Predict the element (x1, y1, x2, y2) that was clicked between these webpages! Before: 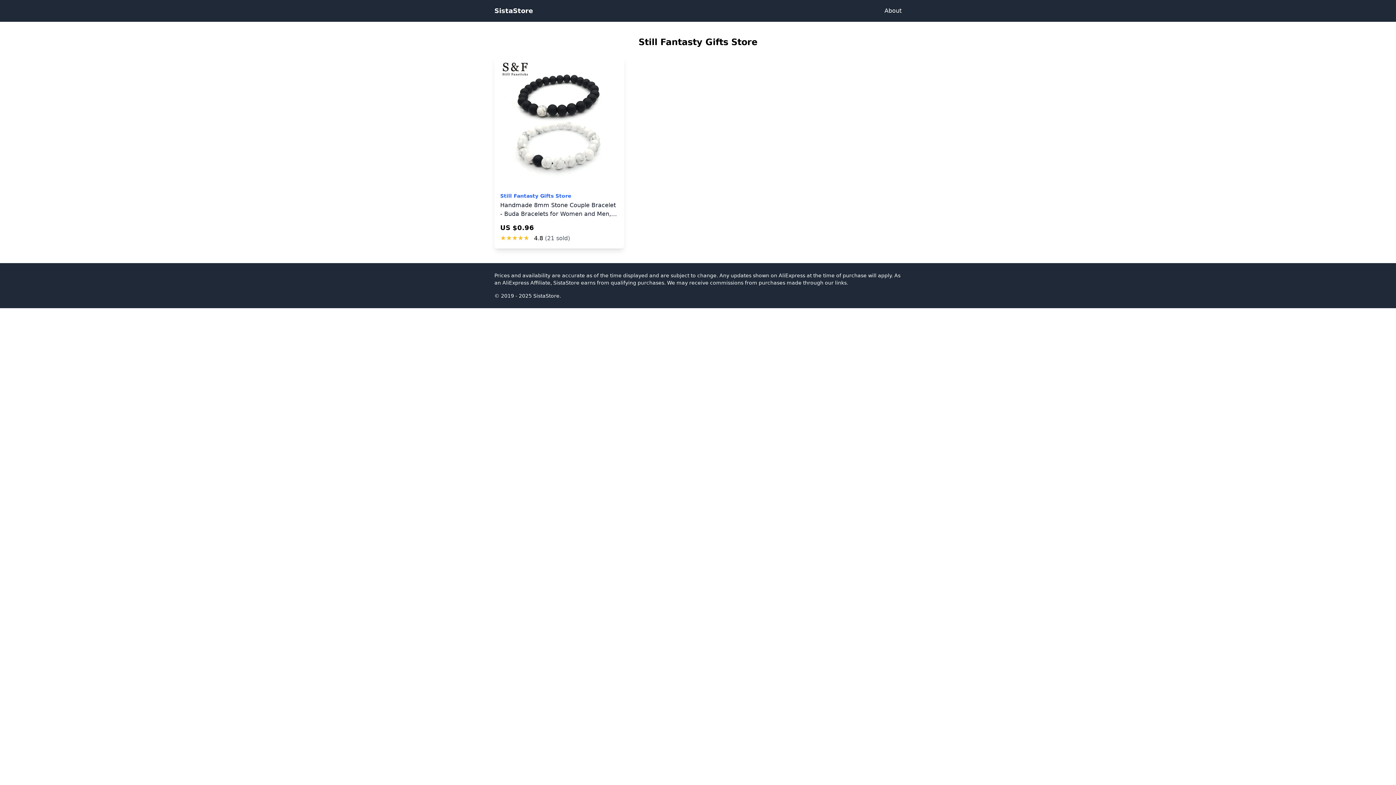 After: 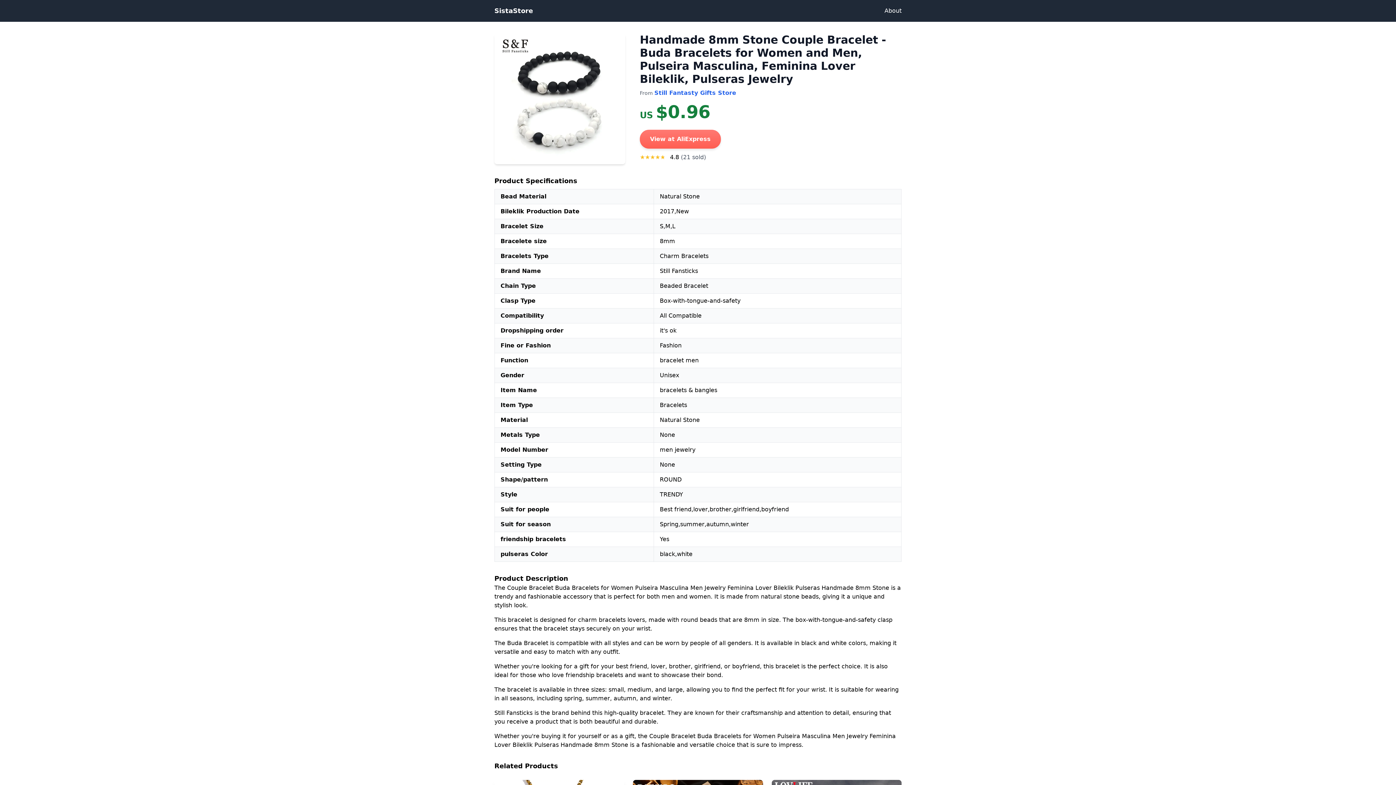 Action: bbox: (500, 201, 618, 218) label: Handmade 8mm Stone Couple Bracelet - Buda Bracelets for Women and Men, Pulseira Masculina, Feminina Lover Bileklik, Pulseras Jewelry